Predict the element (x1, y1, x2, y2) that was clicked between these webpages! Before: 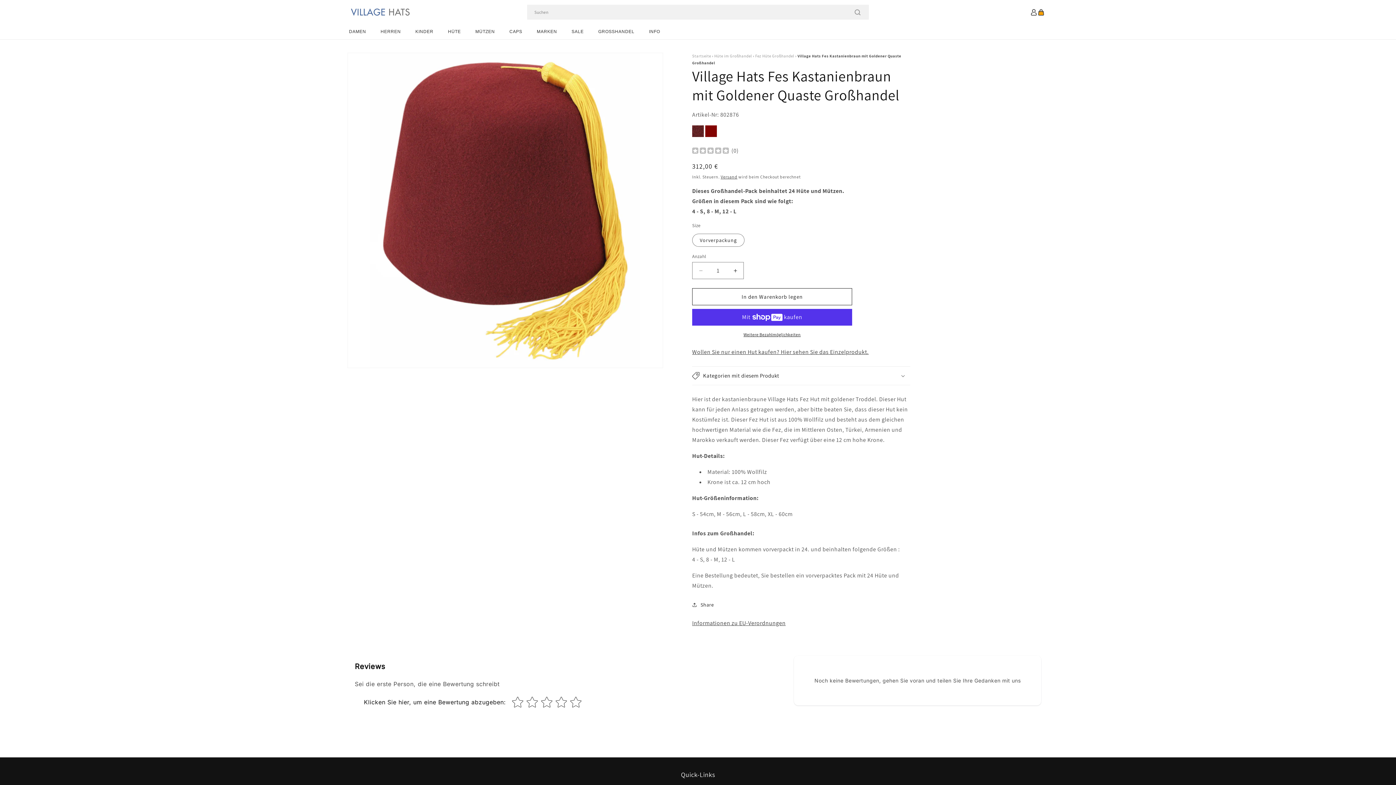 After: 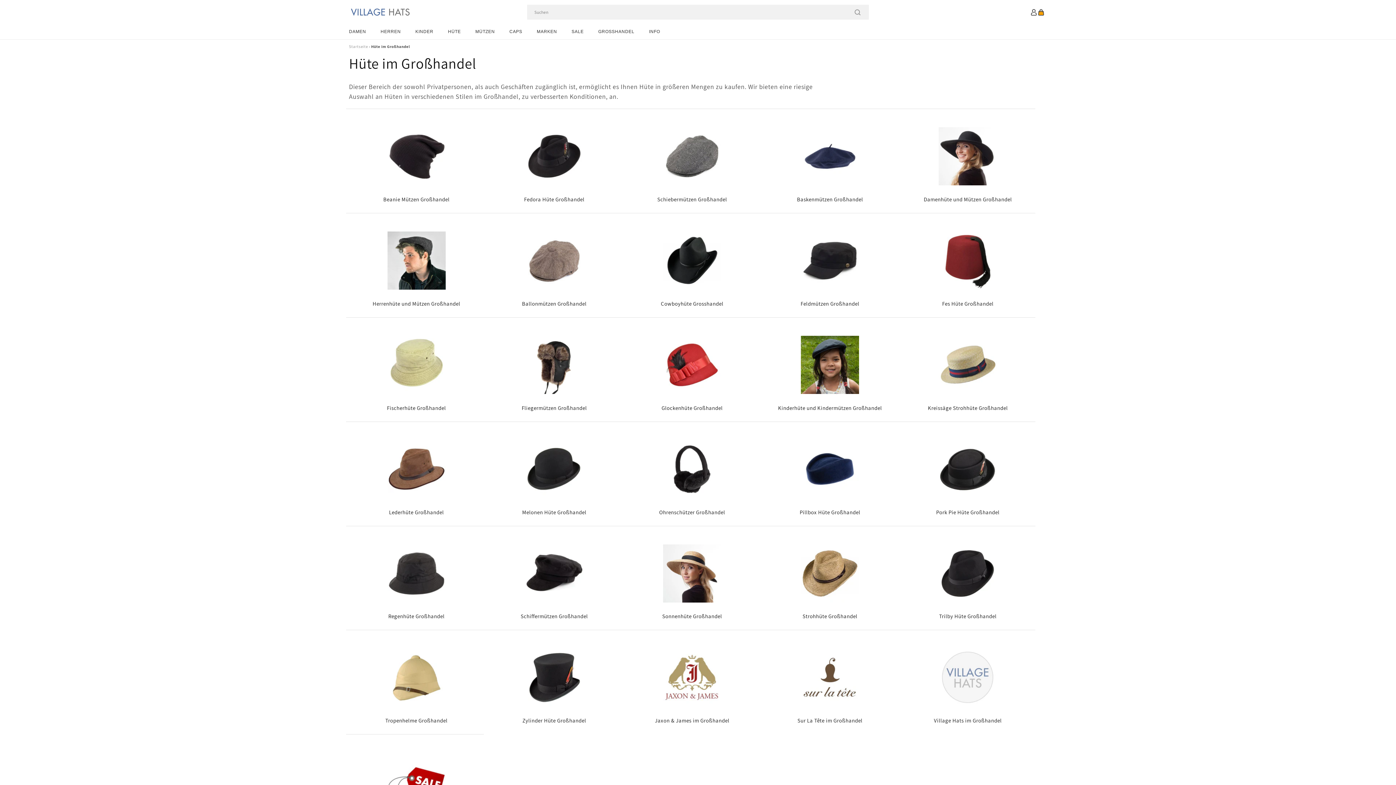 Action: label: Hüte im Großhandel bbox: (714, 53, 752, 58)